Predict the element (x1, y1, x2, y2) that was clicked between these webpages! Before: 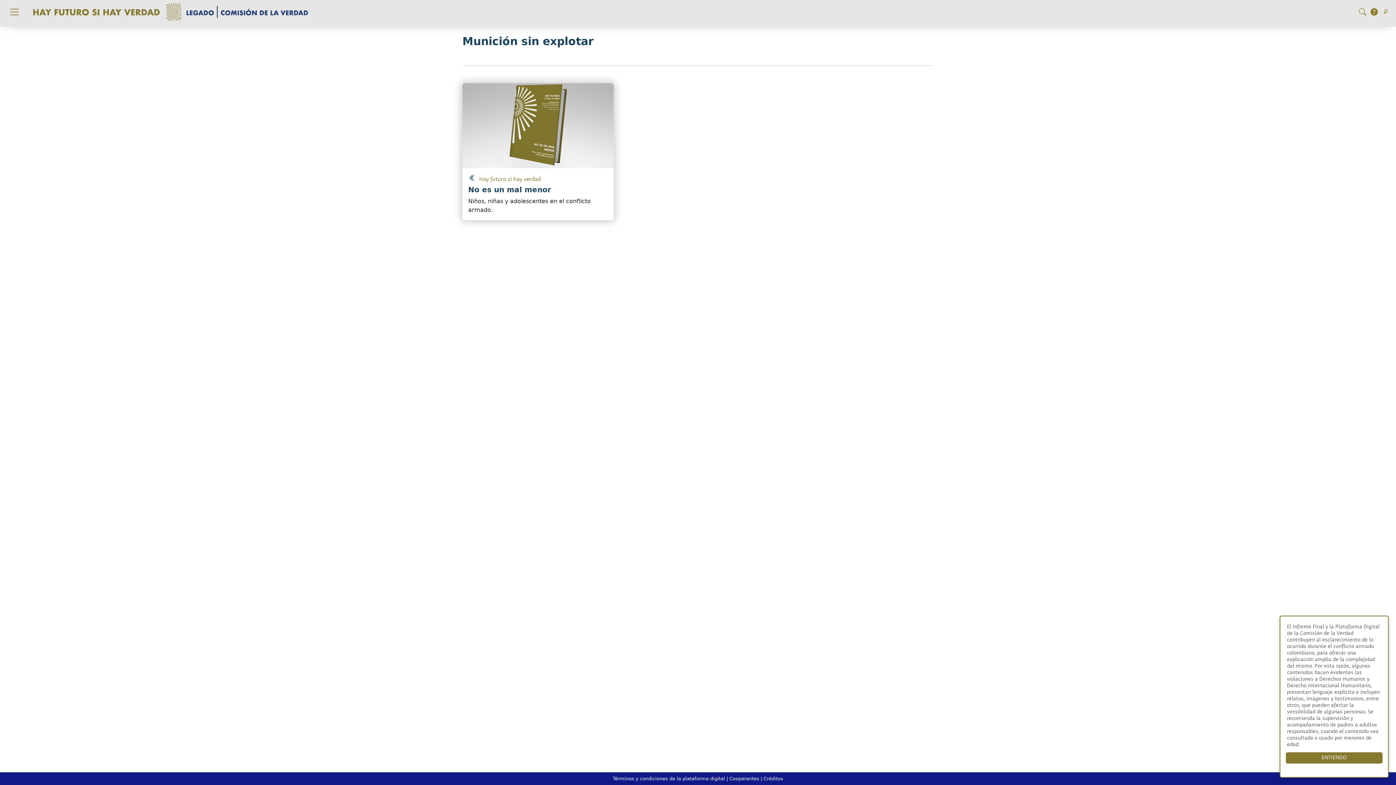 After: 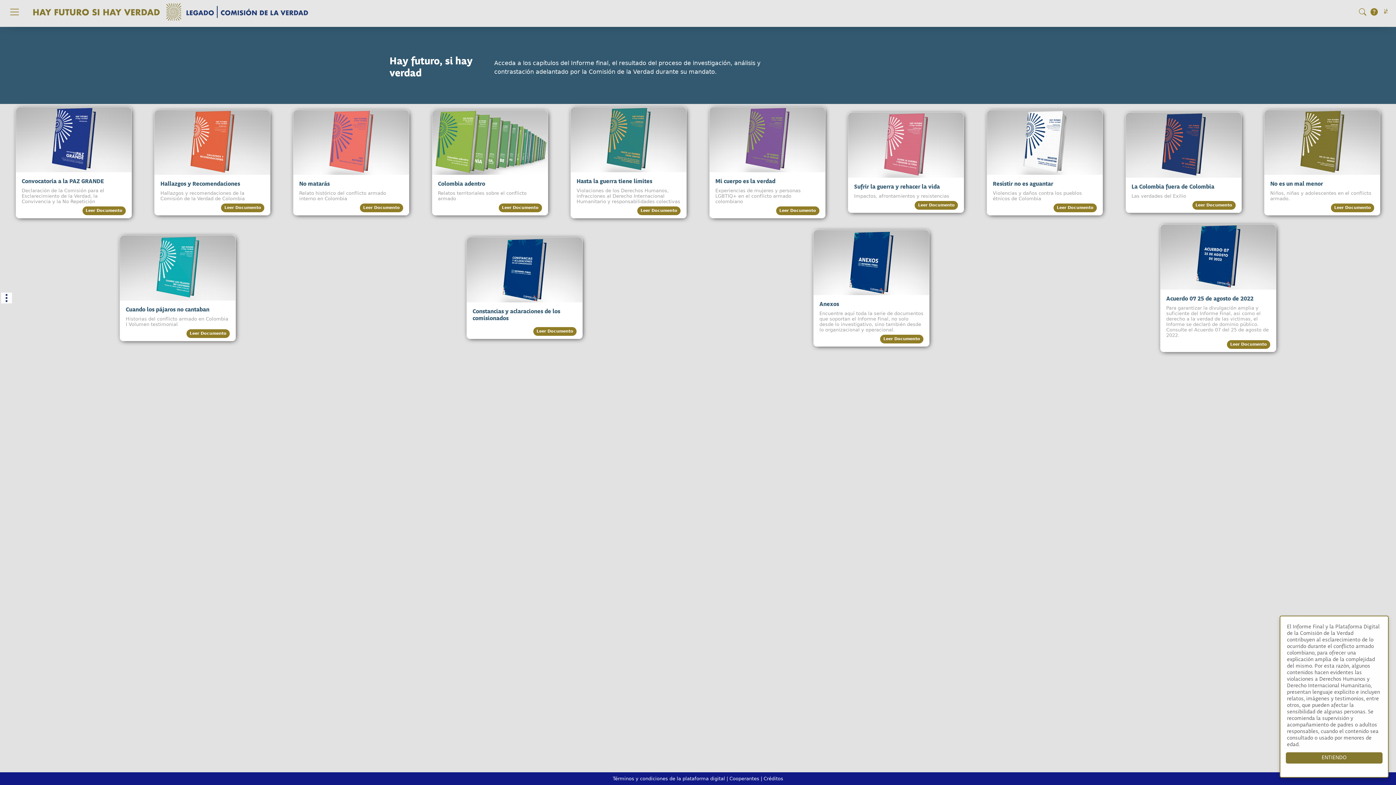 Action: label: Hay futuro si hay verdad bbox: (479, 175, 541, 182)